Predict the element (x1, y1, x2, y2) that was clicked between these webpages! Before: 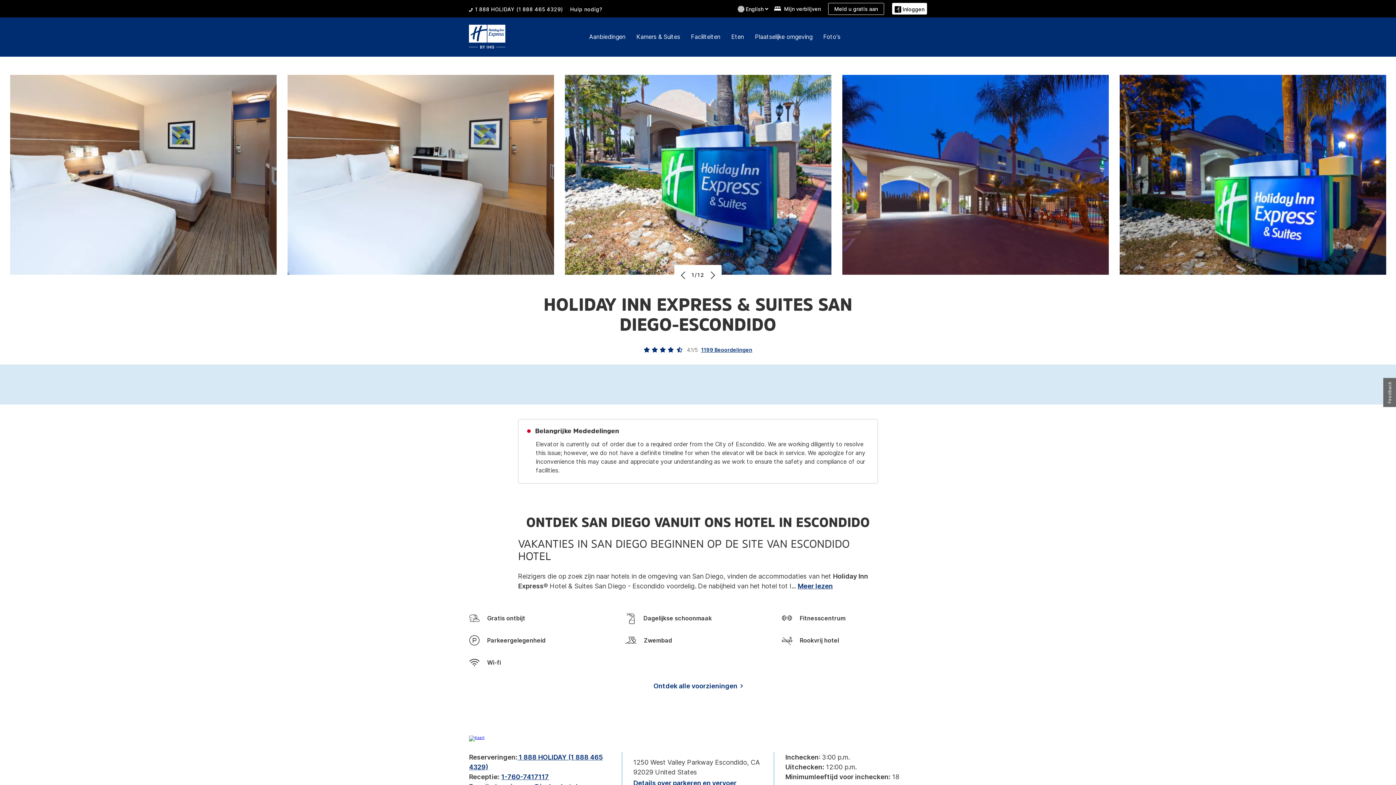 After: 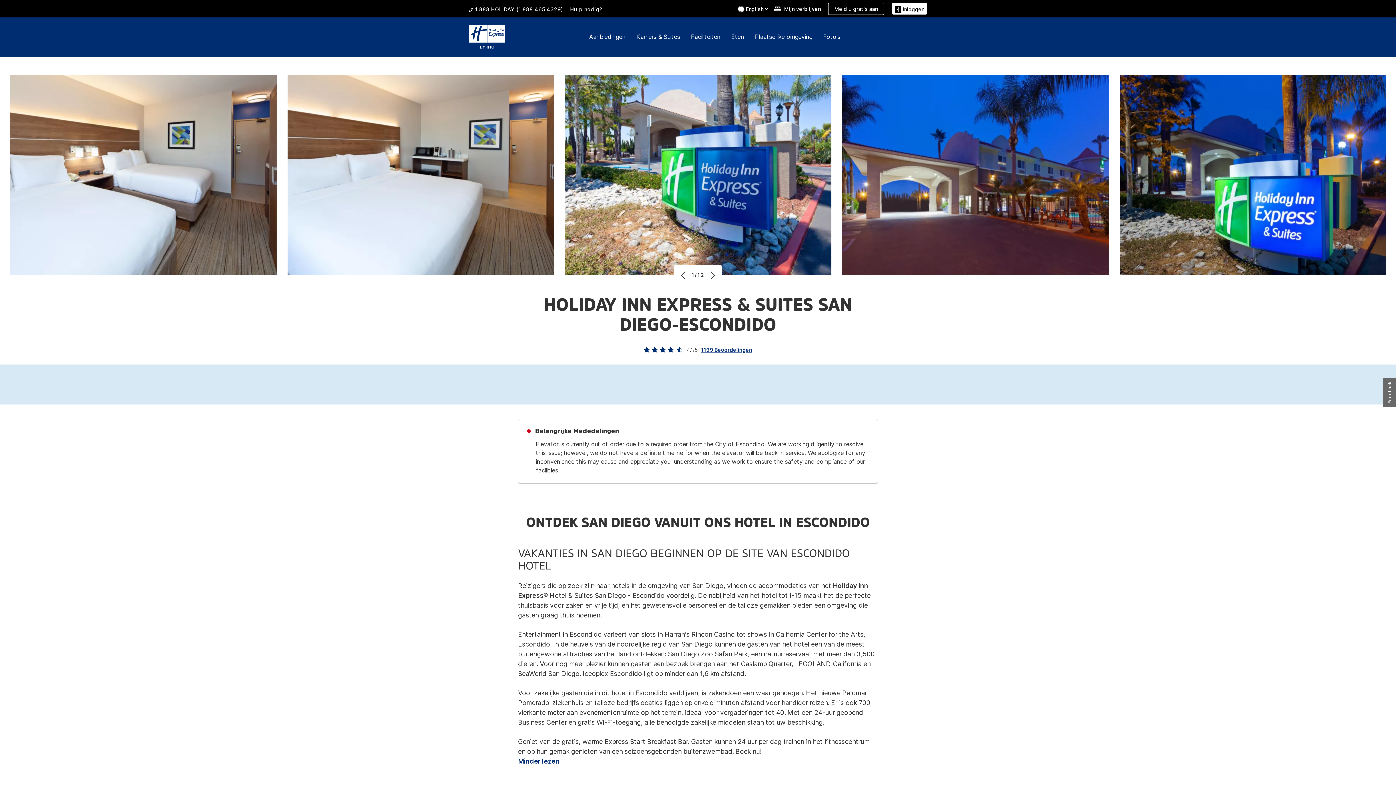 Action: label: Meer lezen bbox: (797, 582, 833, 590)